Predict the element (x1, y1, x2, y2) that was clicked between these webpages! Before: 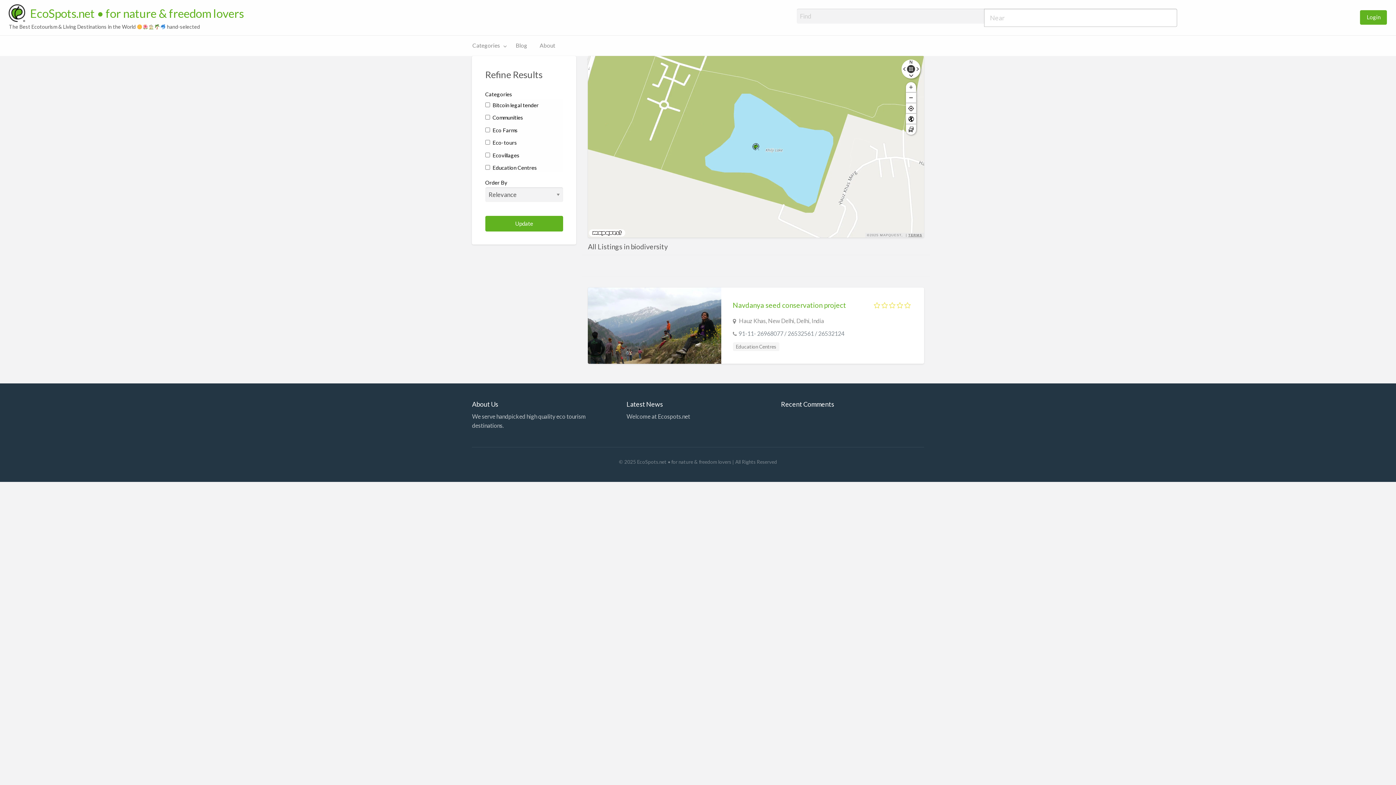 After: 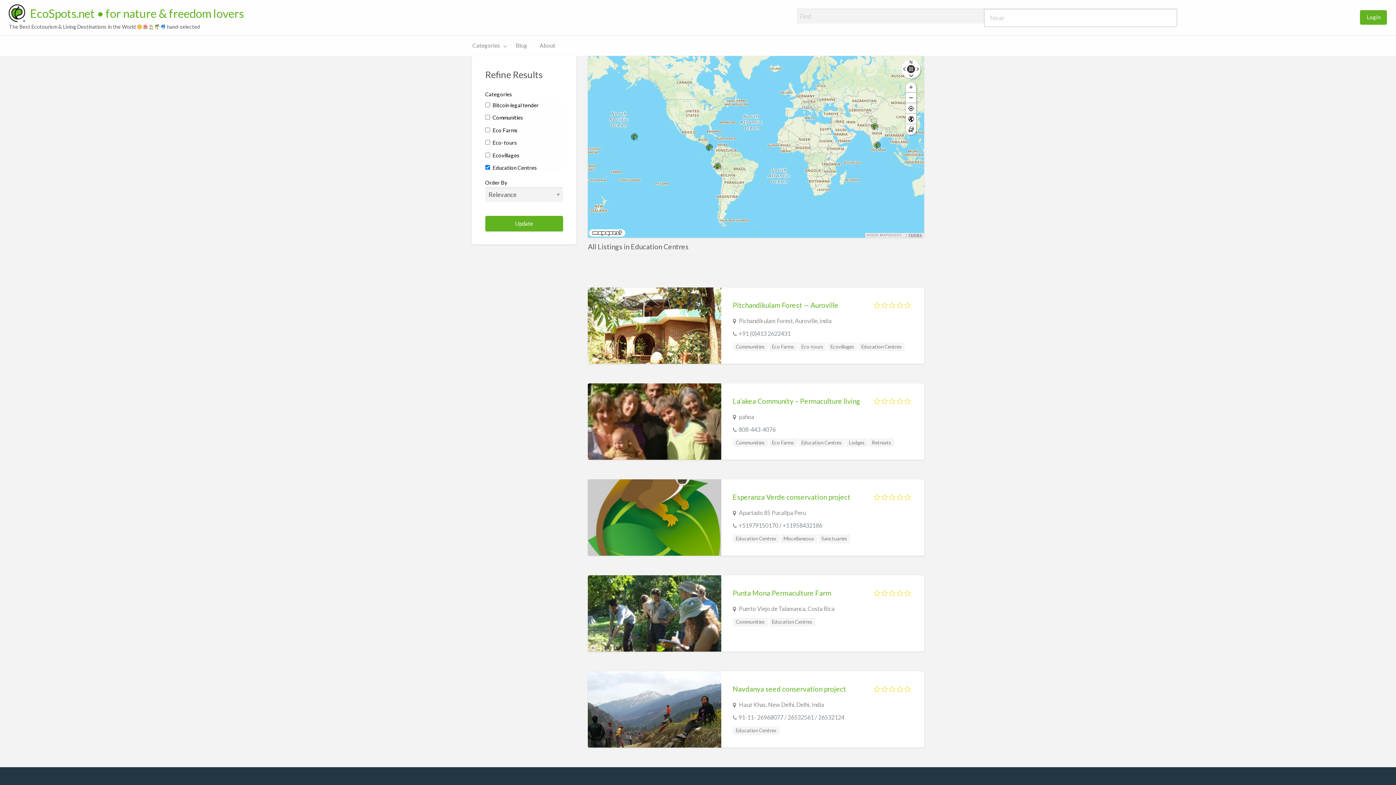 Action: label: Education Centres bbox: (736, 343, 776, 349)